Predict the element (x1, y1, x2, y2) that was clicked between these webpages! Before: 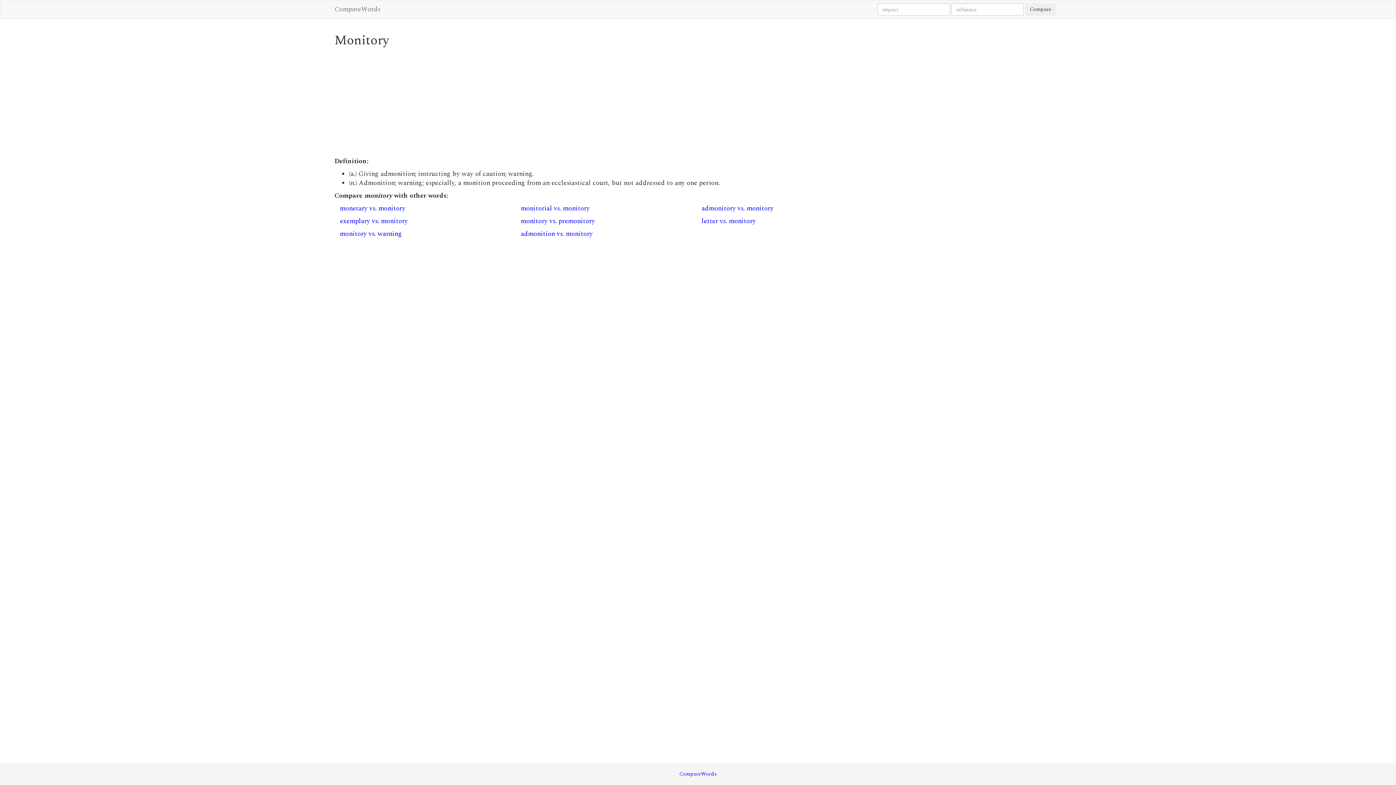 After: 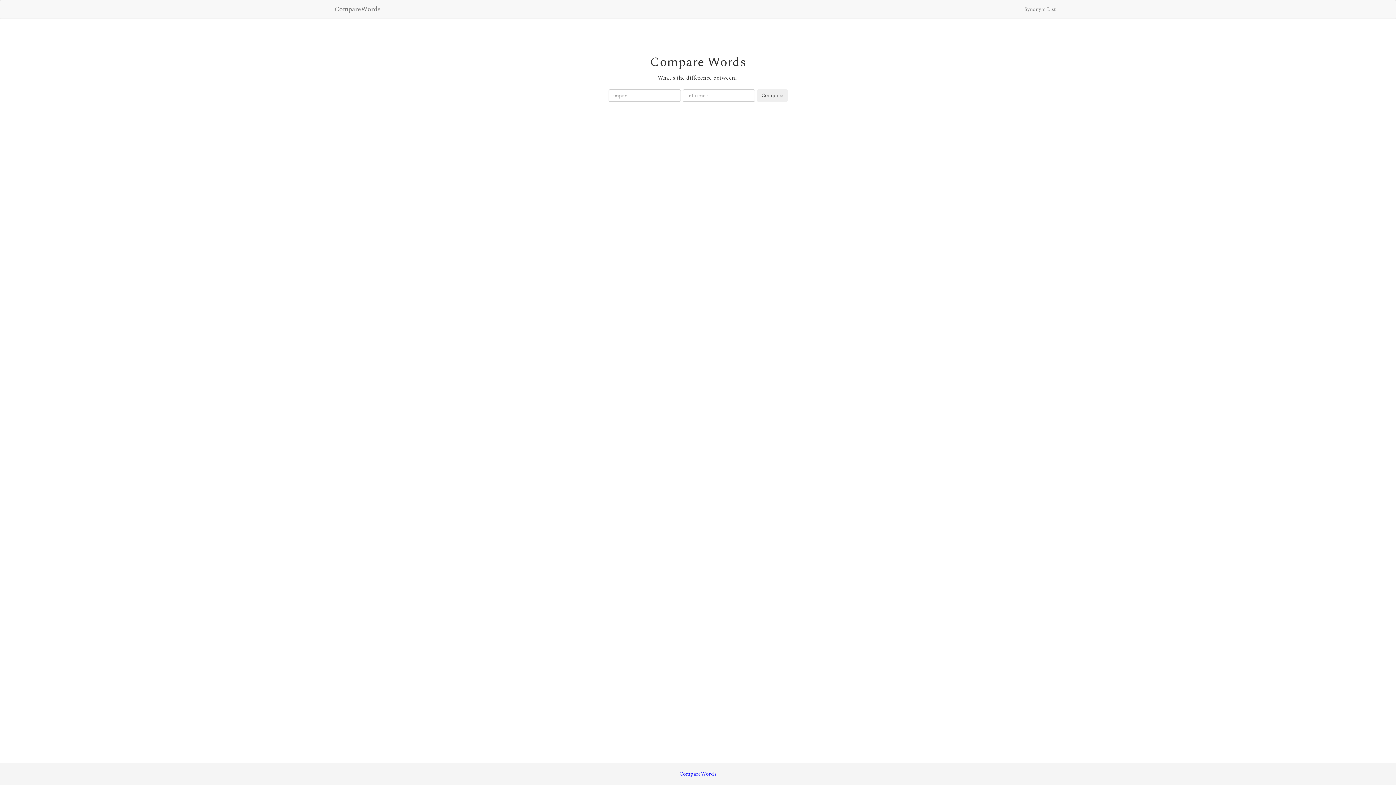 Action: label: CompareWords bbox: (679, 770, 716, 778)